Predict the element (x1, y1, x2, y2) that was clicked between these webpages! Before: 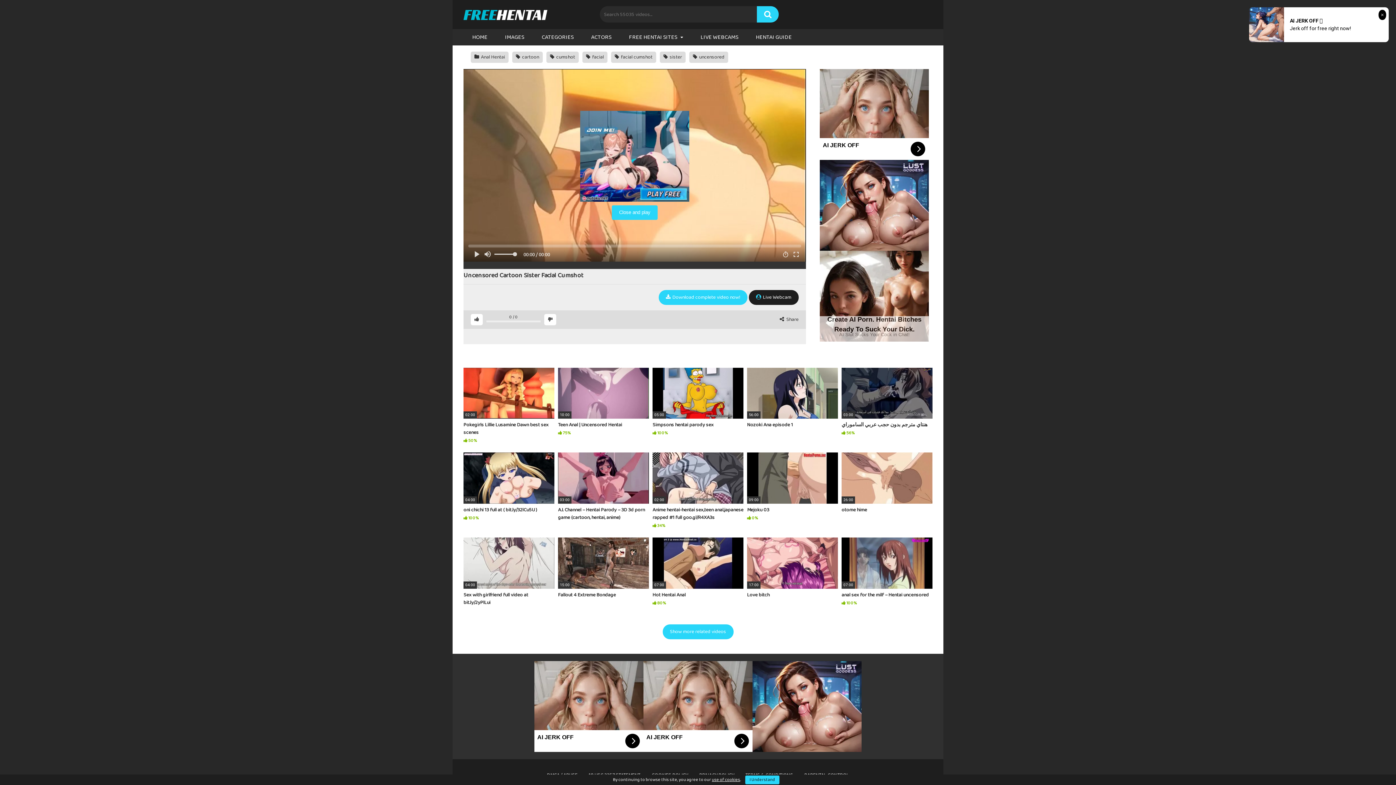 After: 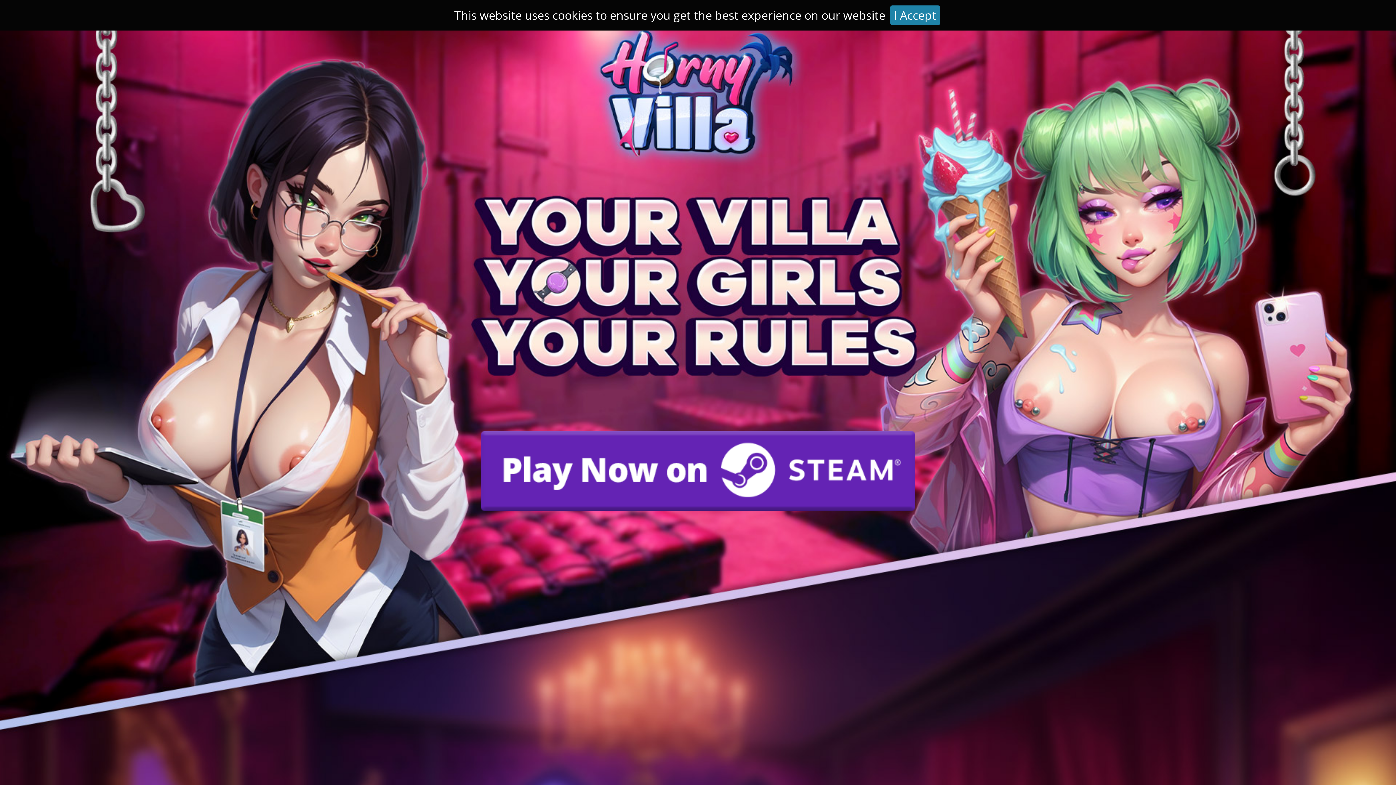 Action: bbox: (496, 29, 533, 45) label: IMAGES